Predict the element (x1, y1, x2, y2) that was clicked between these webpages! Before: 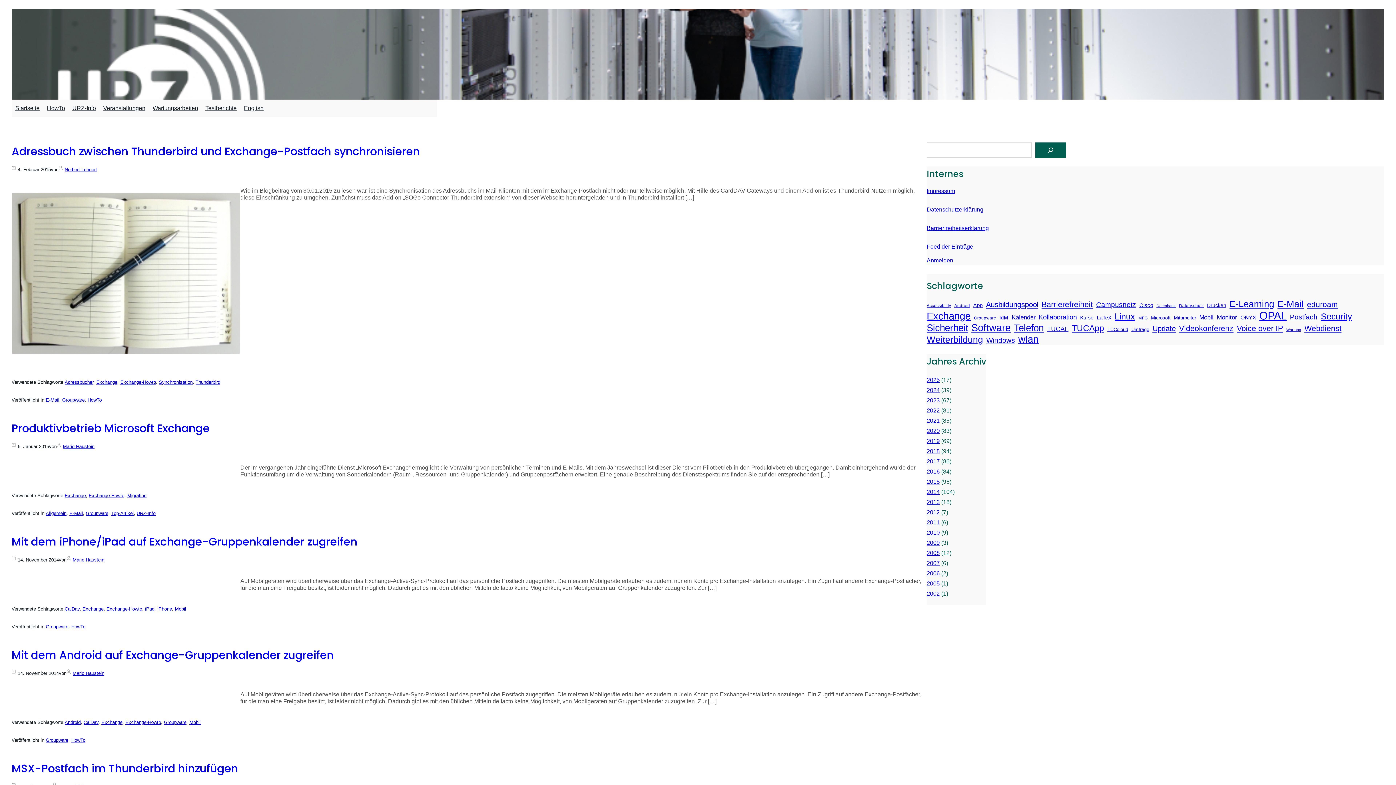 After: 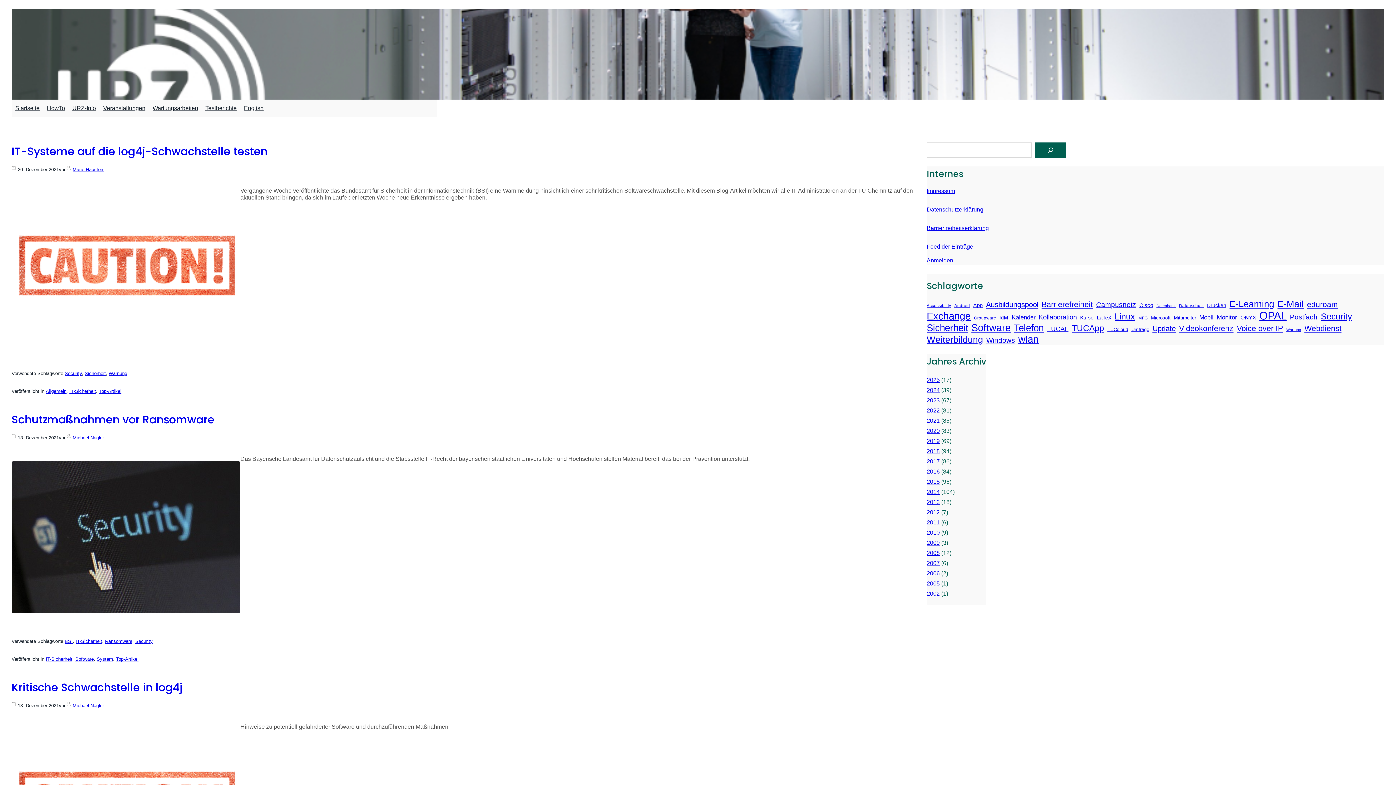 Action: label: 2021 bbox: (926, 417, 940, 424)